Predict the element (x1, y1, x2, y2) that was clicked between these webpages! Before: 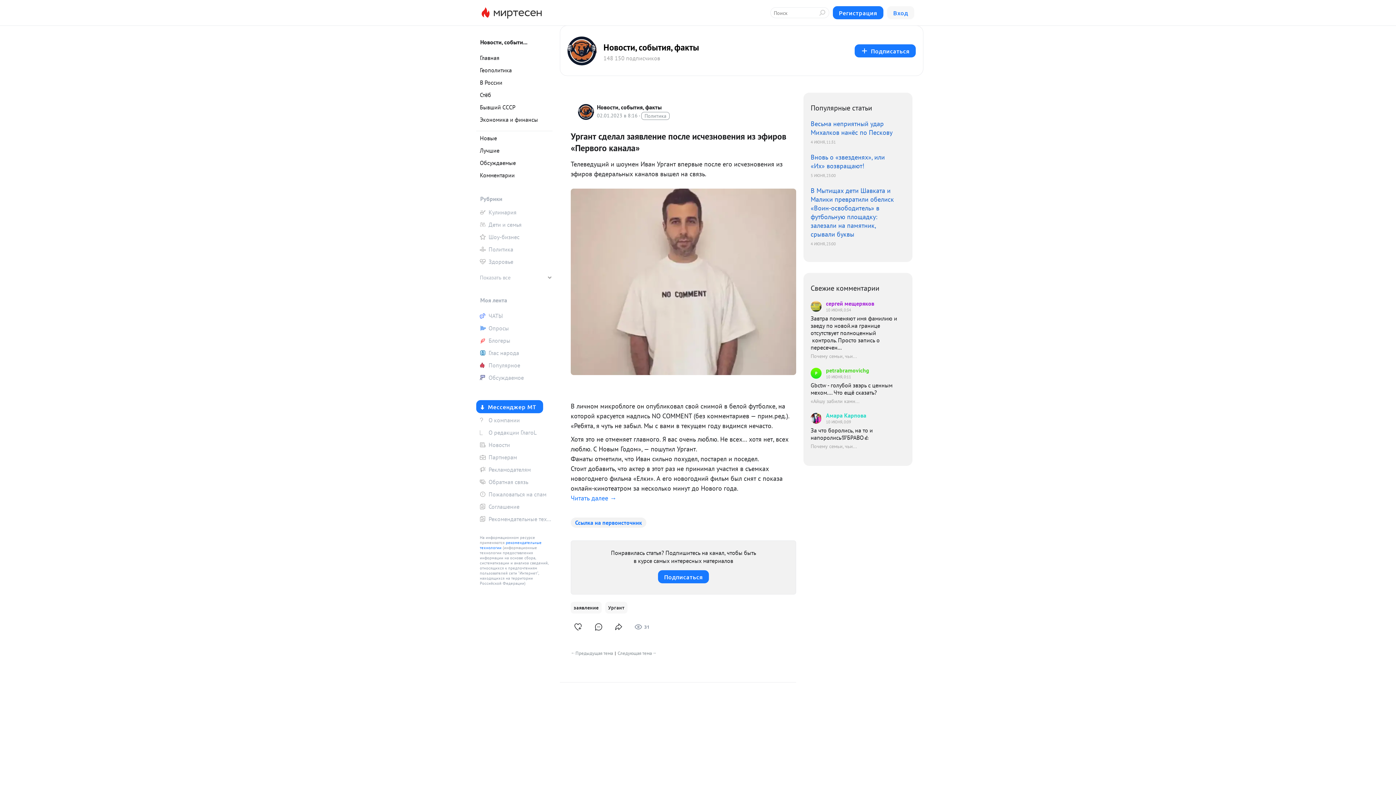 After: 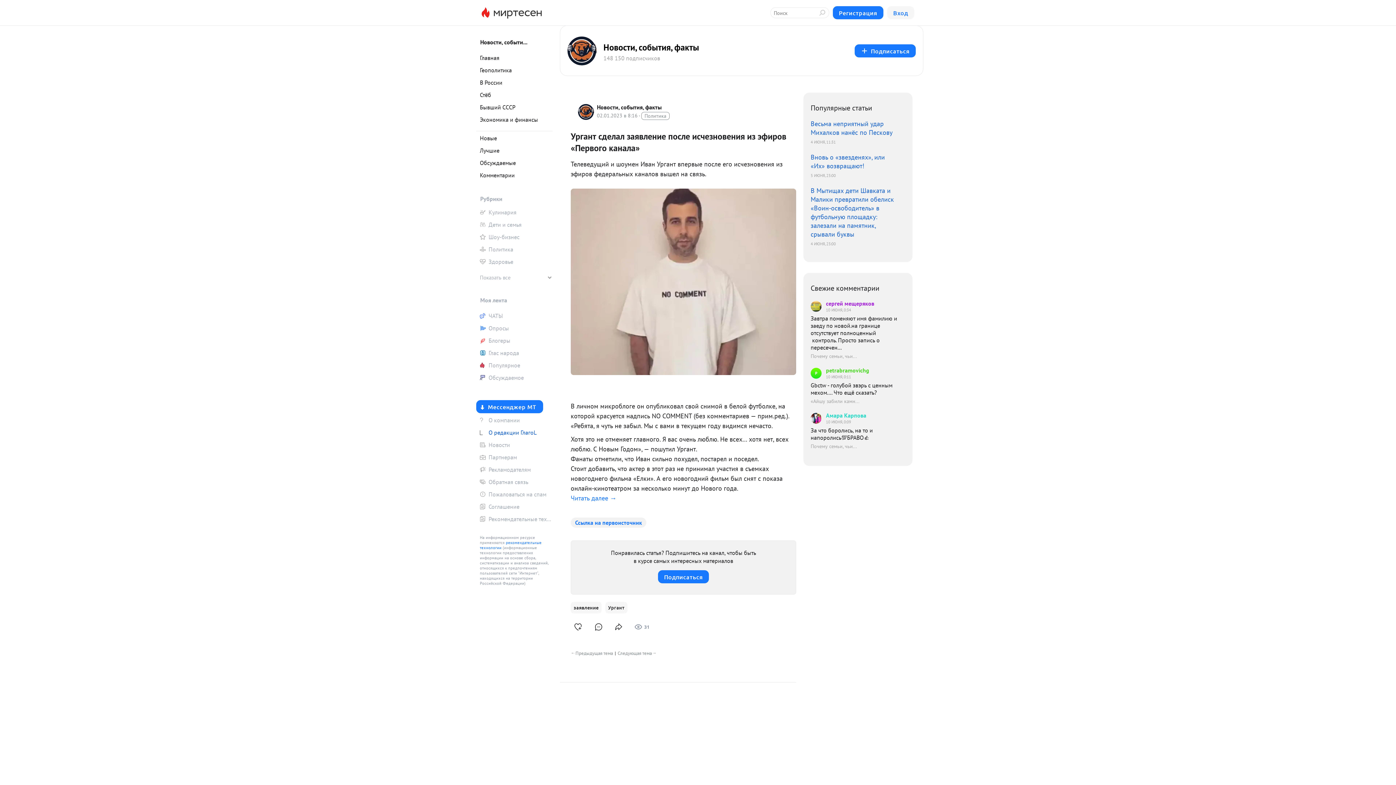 Action: bbox: (476, 427, 552, 438) label: О редакции ГлагоL